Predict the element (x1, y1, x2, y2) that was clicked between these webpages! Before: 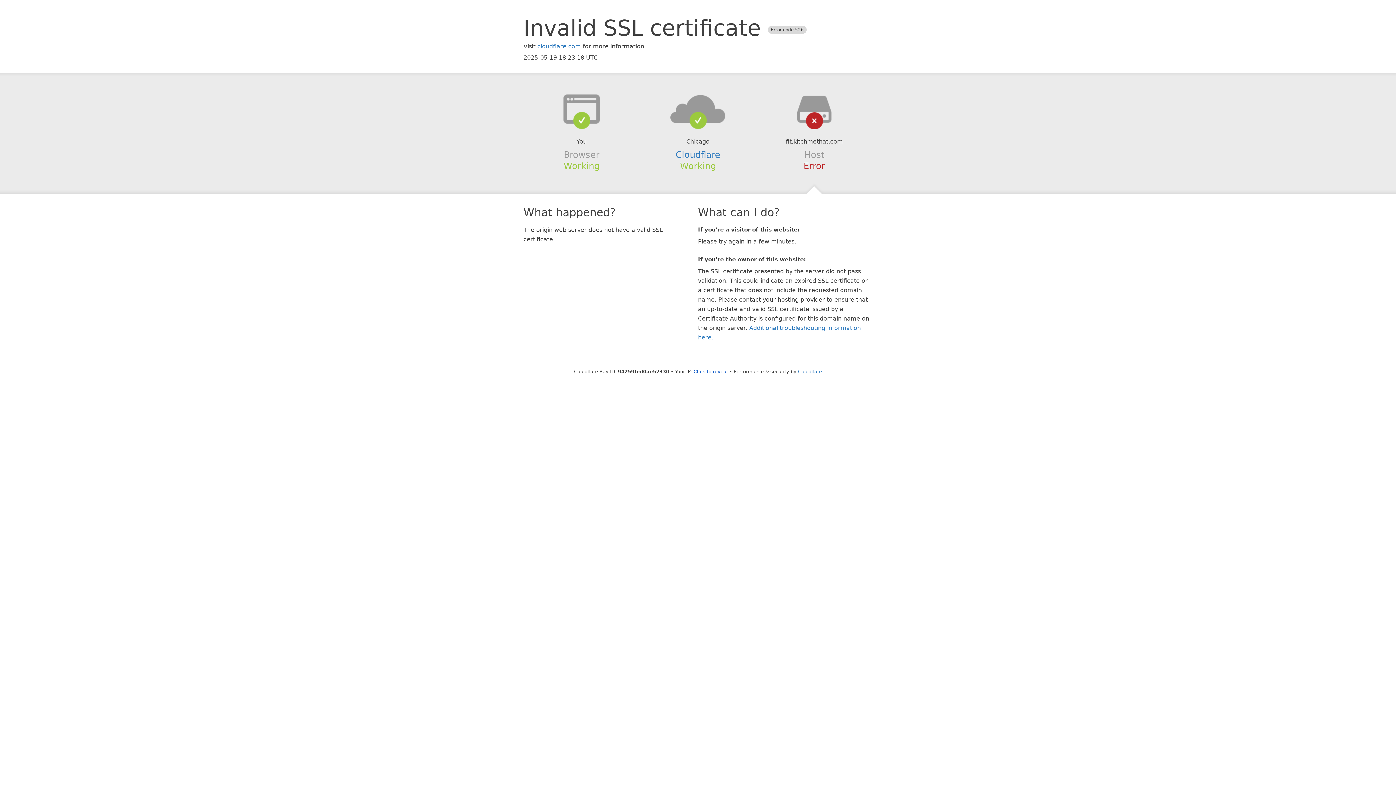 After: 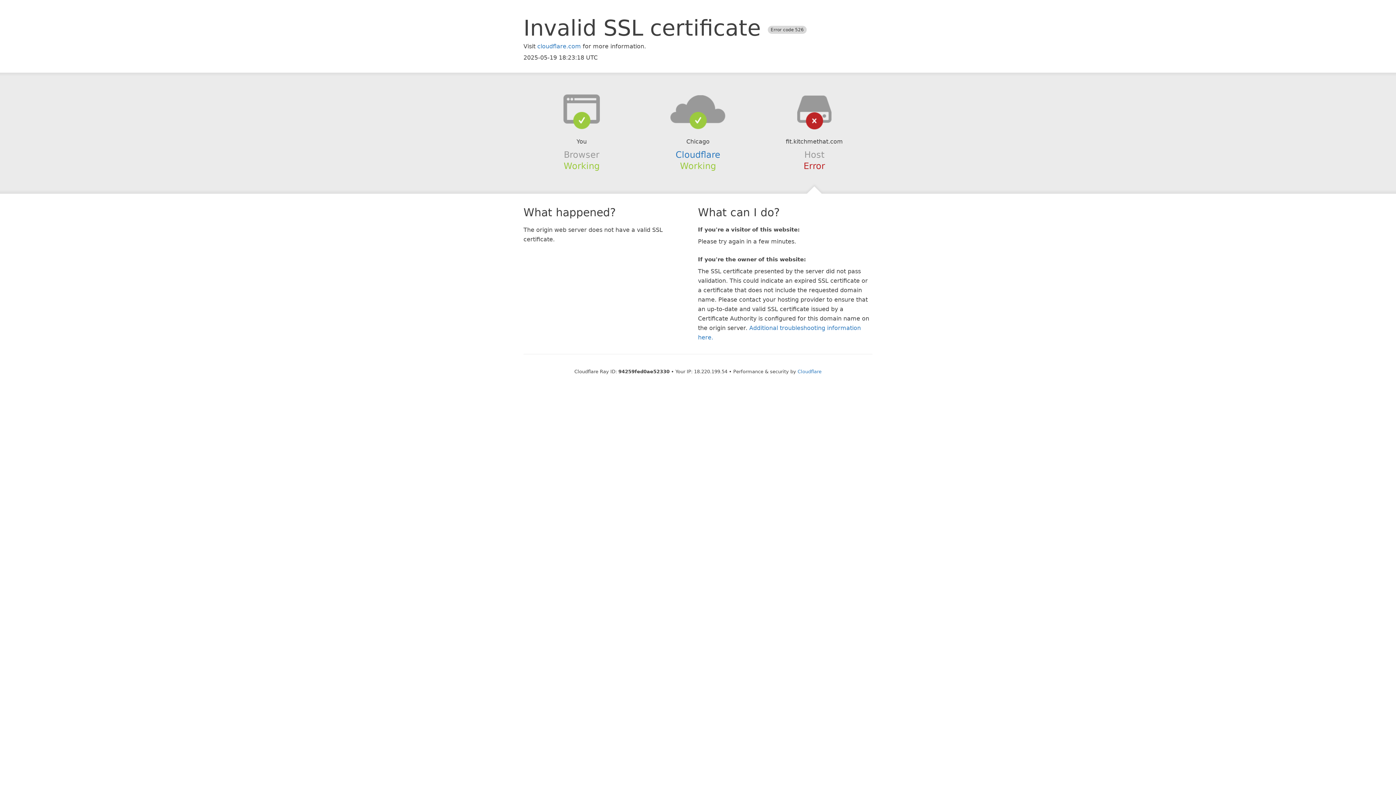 Action: label: Click to reveal bbox: (693, 368, 728, 374)